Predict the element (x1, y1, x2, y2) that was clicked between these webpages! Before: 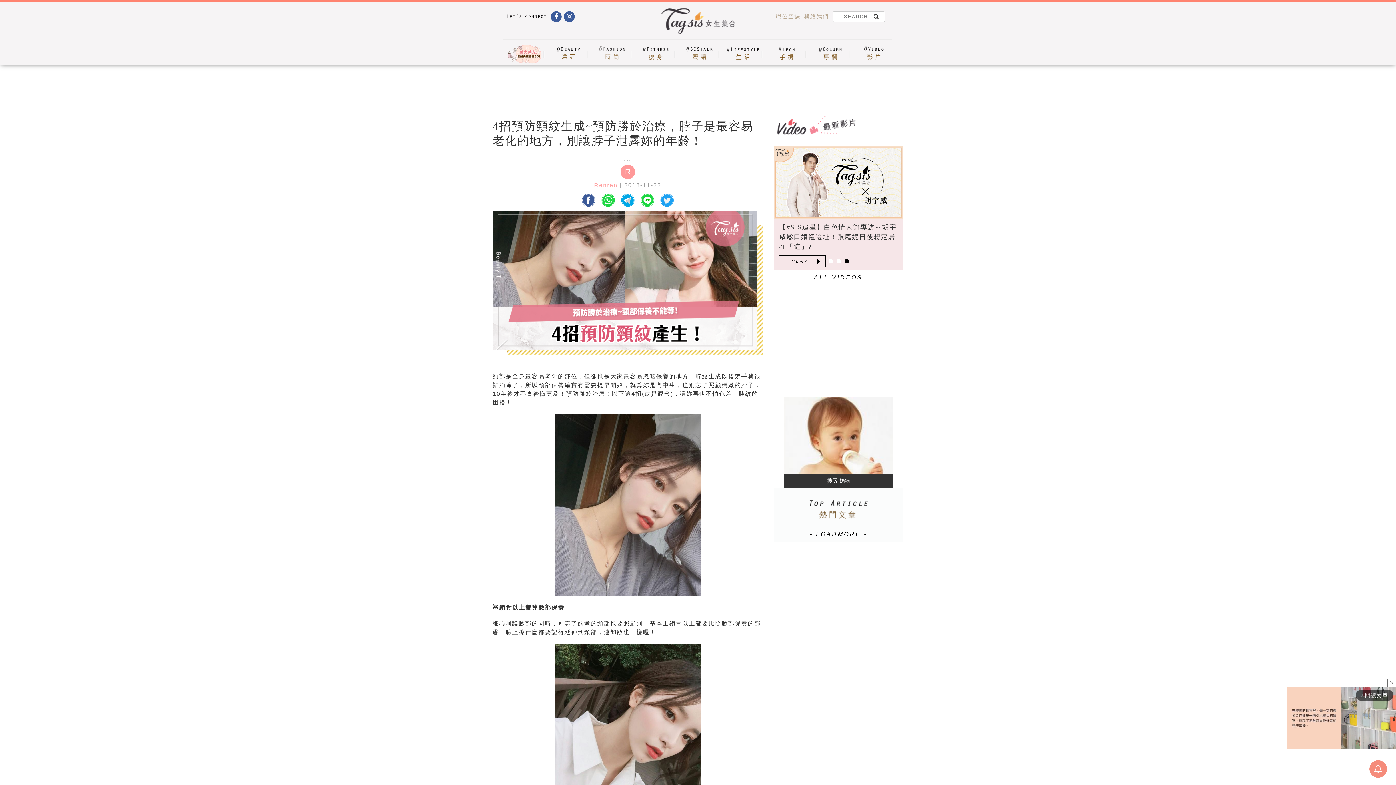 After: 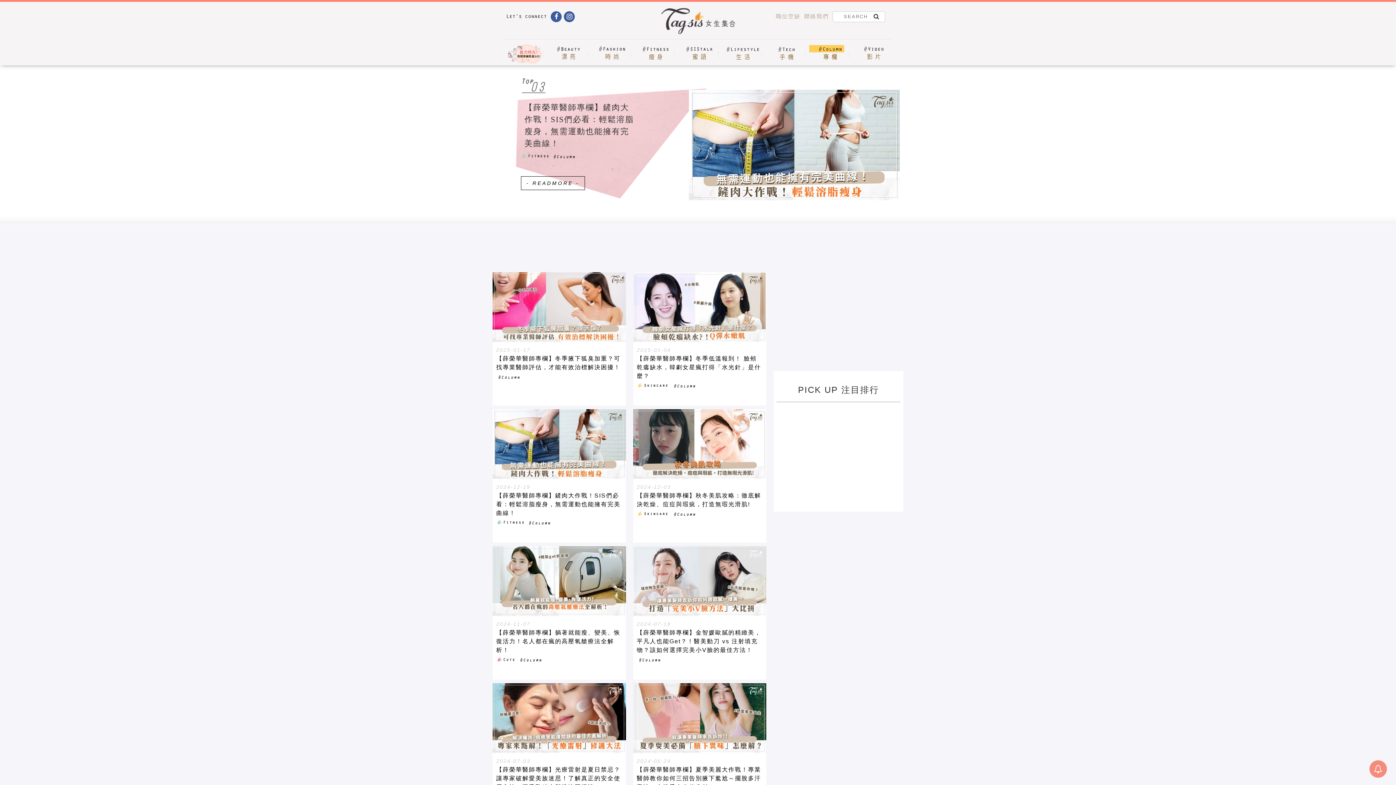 Action: bbox: (810, 44, 850, 63)